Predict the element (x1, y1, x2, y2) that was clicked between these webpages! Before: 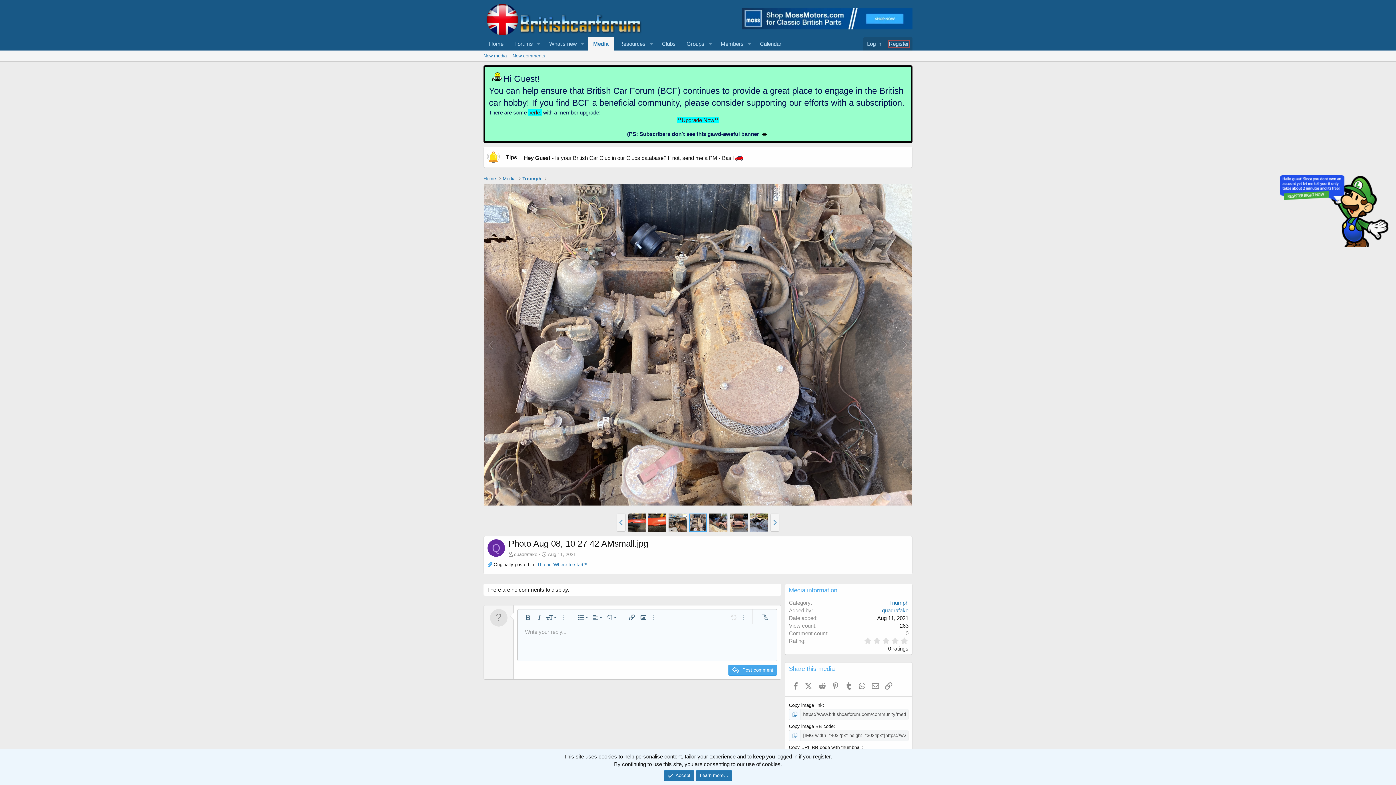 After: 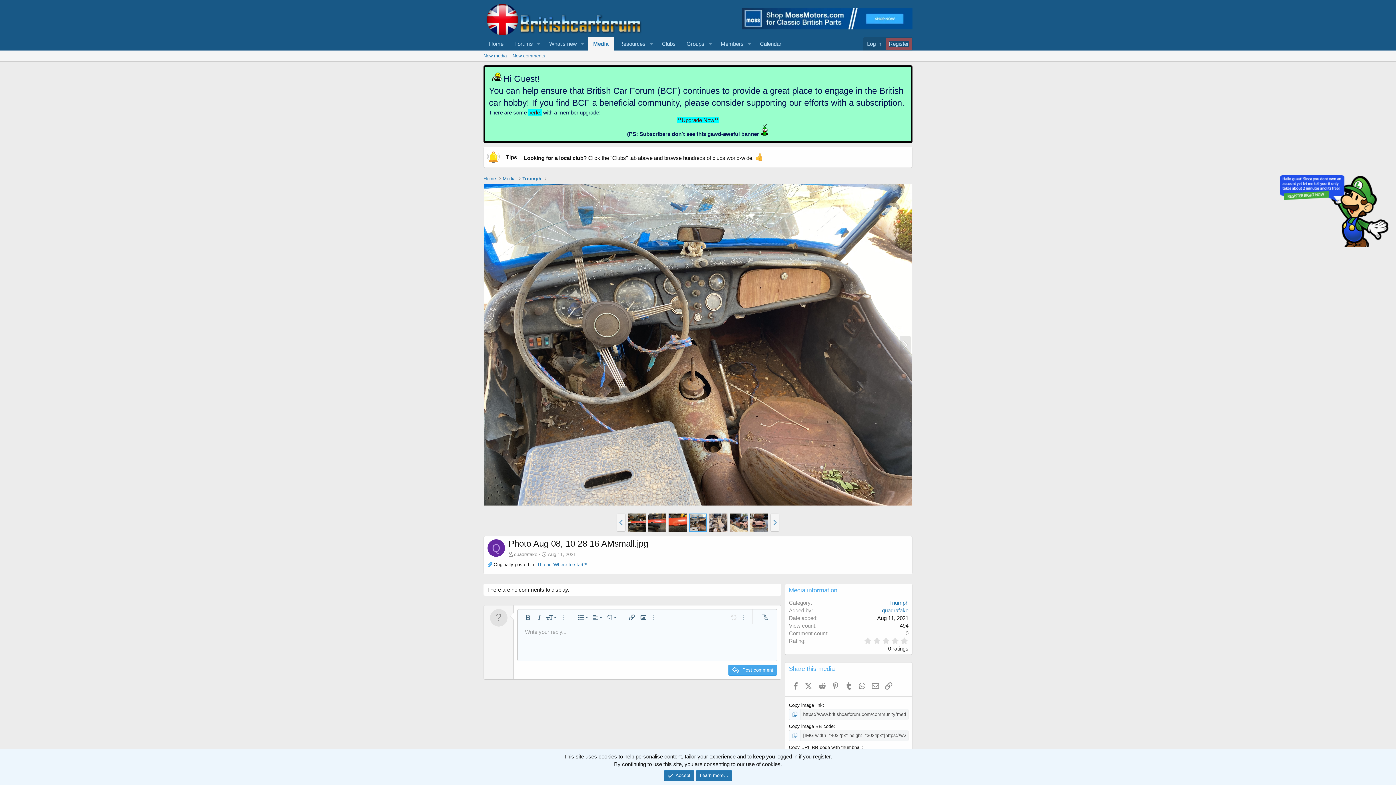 Action: bbox: (668, 513, 686, 531)